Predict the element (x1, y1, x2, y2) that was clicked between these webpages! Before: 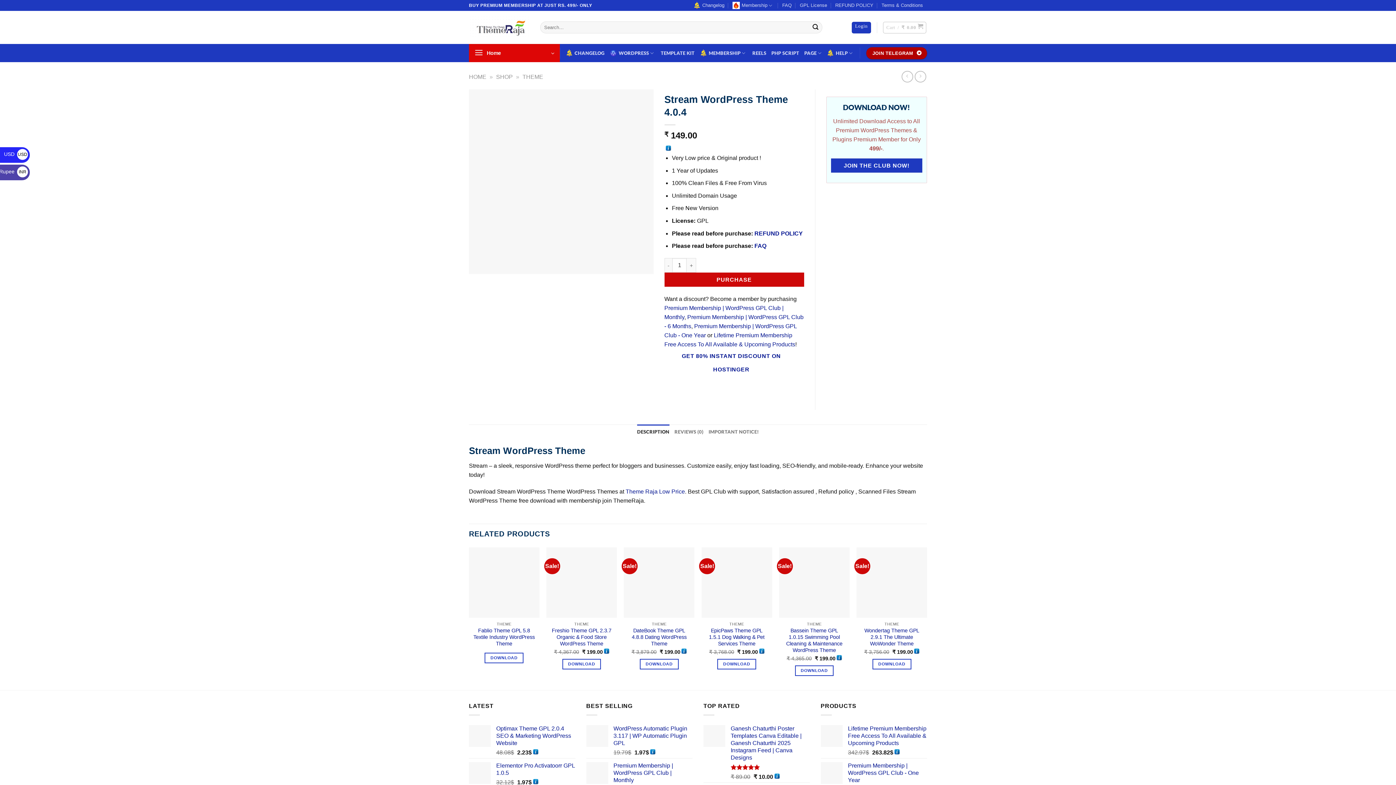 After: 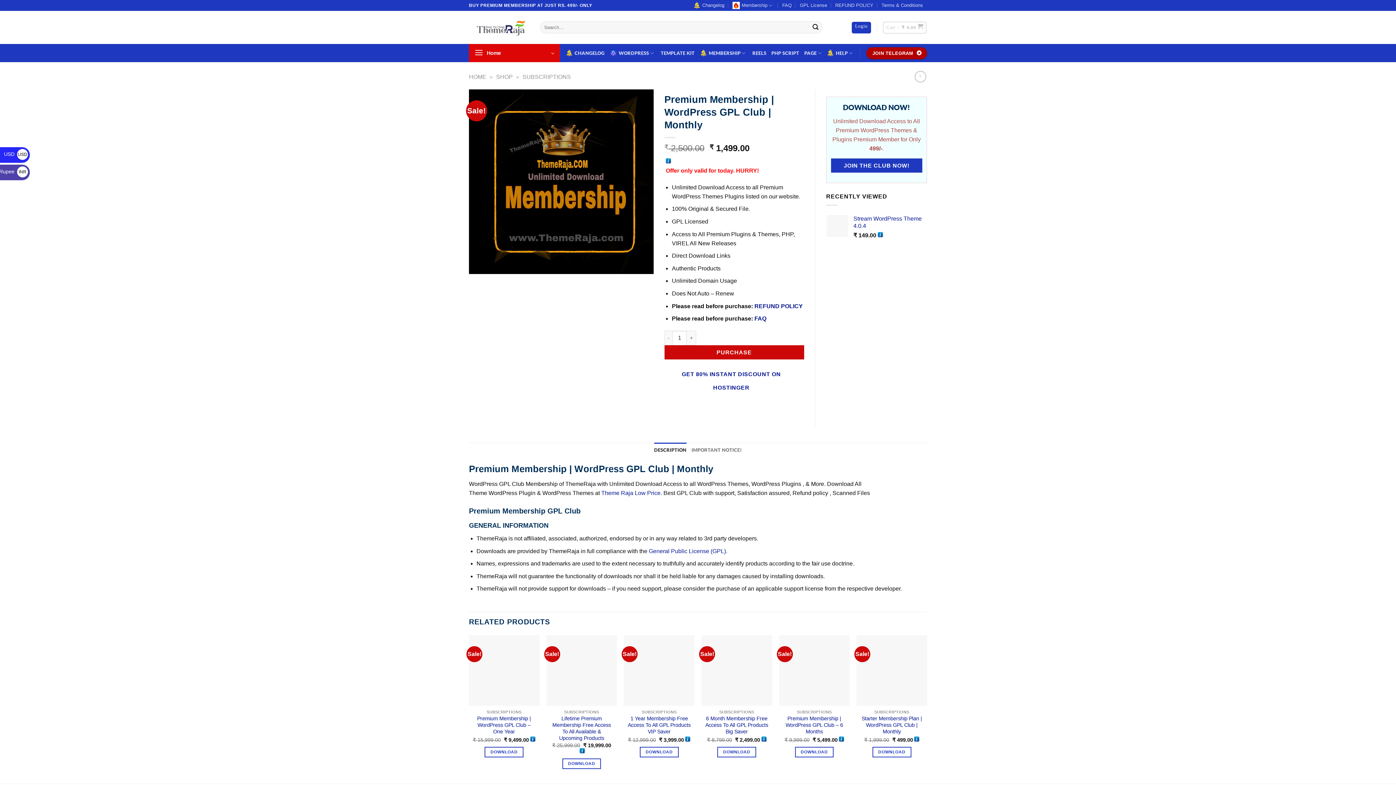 Action: label: Premium Membership | WordPress GPL Club | Monthly bbox: (613, 762, 692, 784)